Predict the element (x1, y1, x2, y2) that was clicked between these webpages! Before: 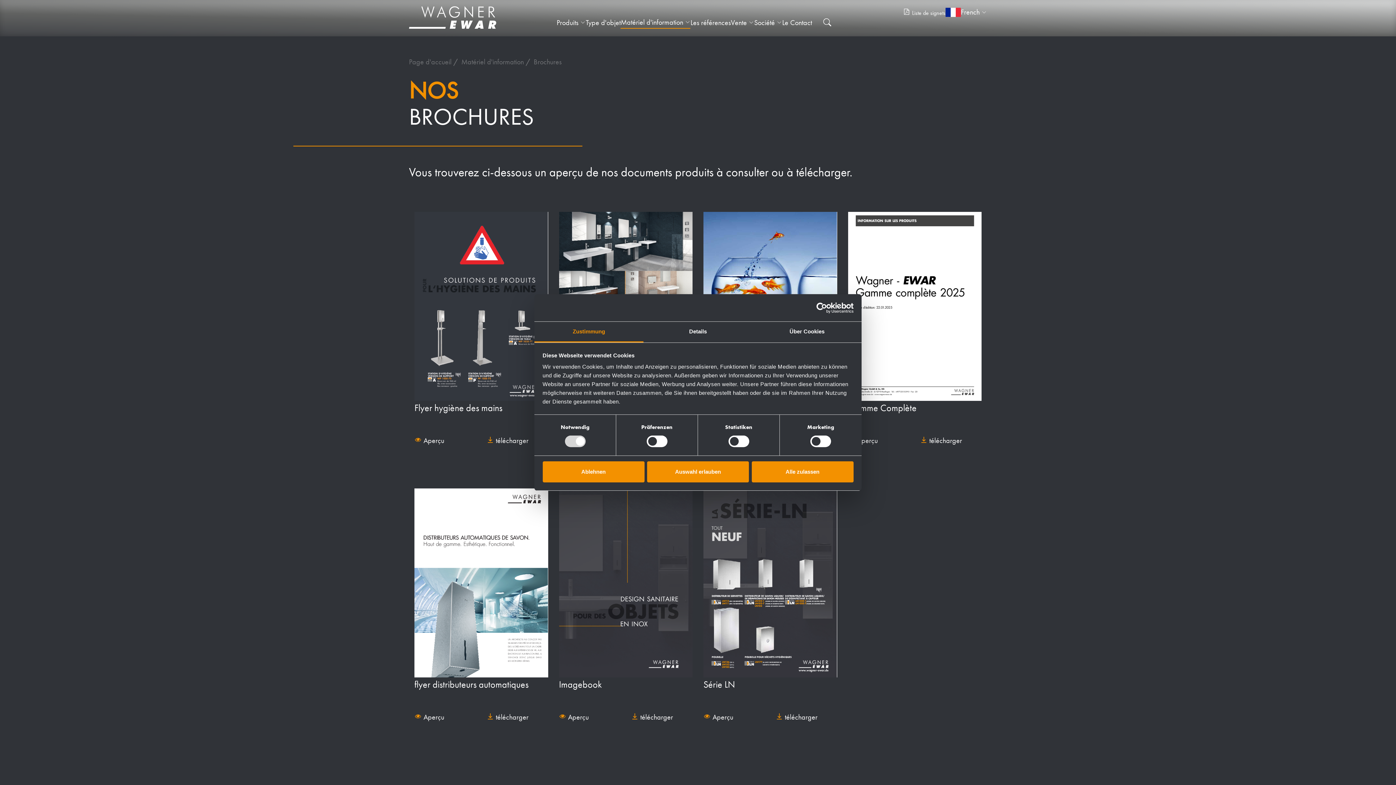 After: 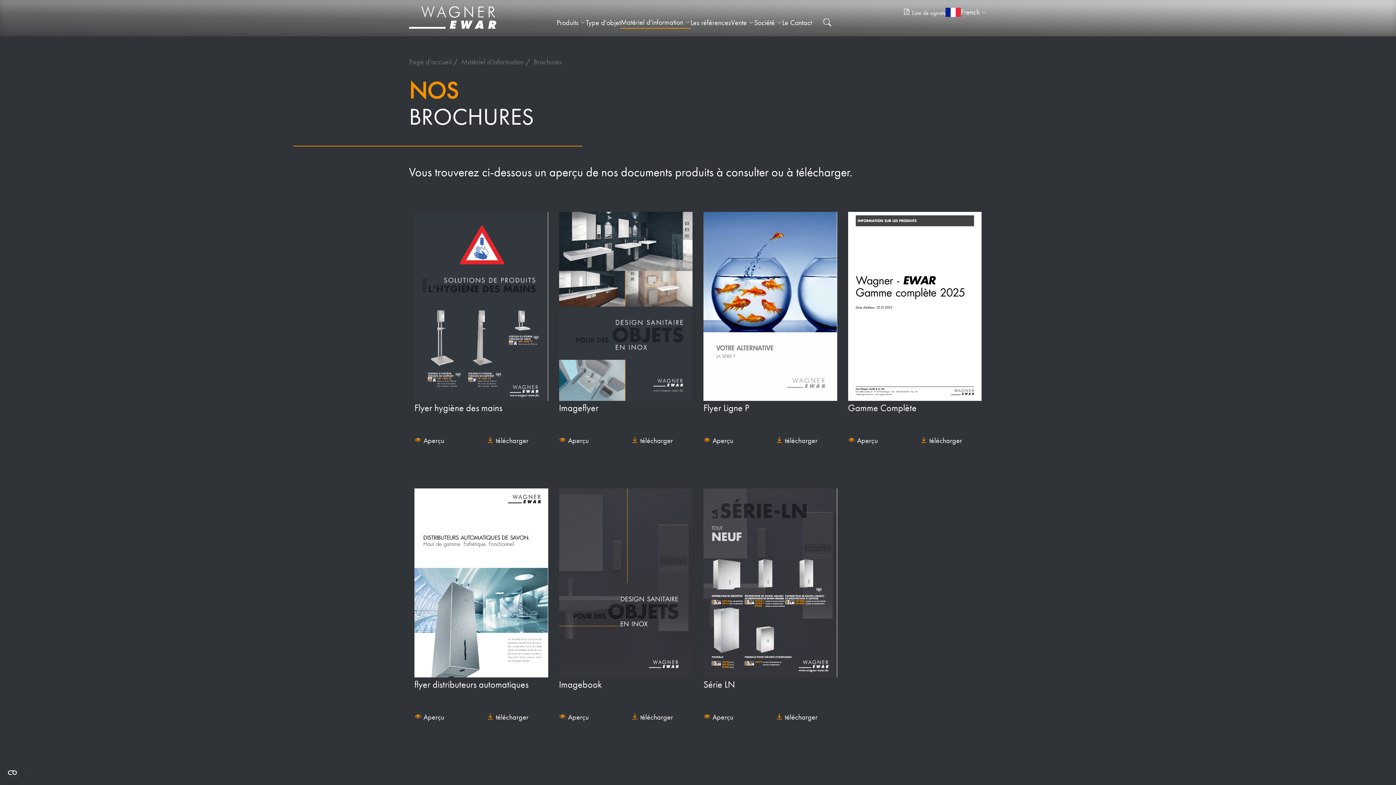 Action: label: Ablehnen bbox: (542, 461, 644, 482)